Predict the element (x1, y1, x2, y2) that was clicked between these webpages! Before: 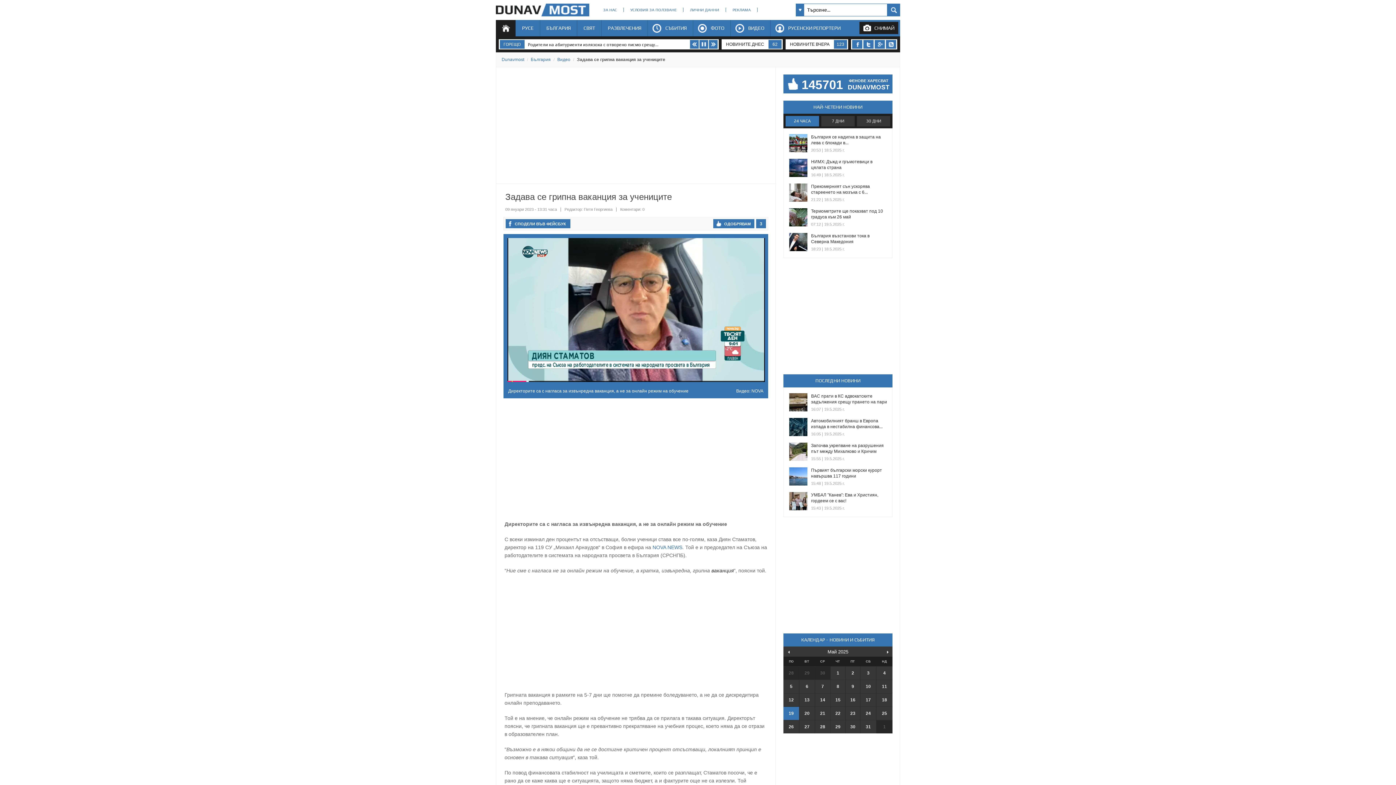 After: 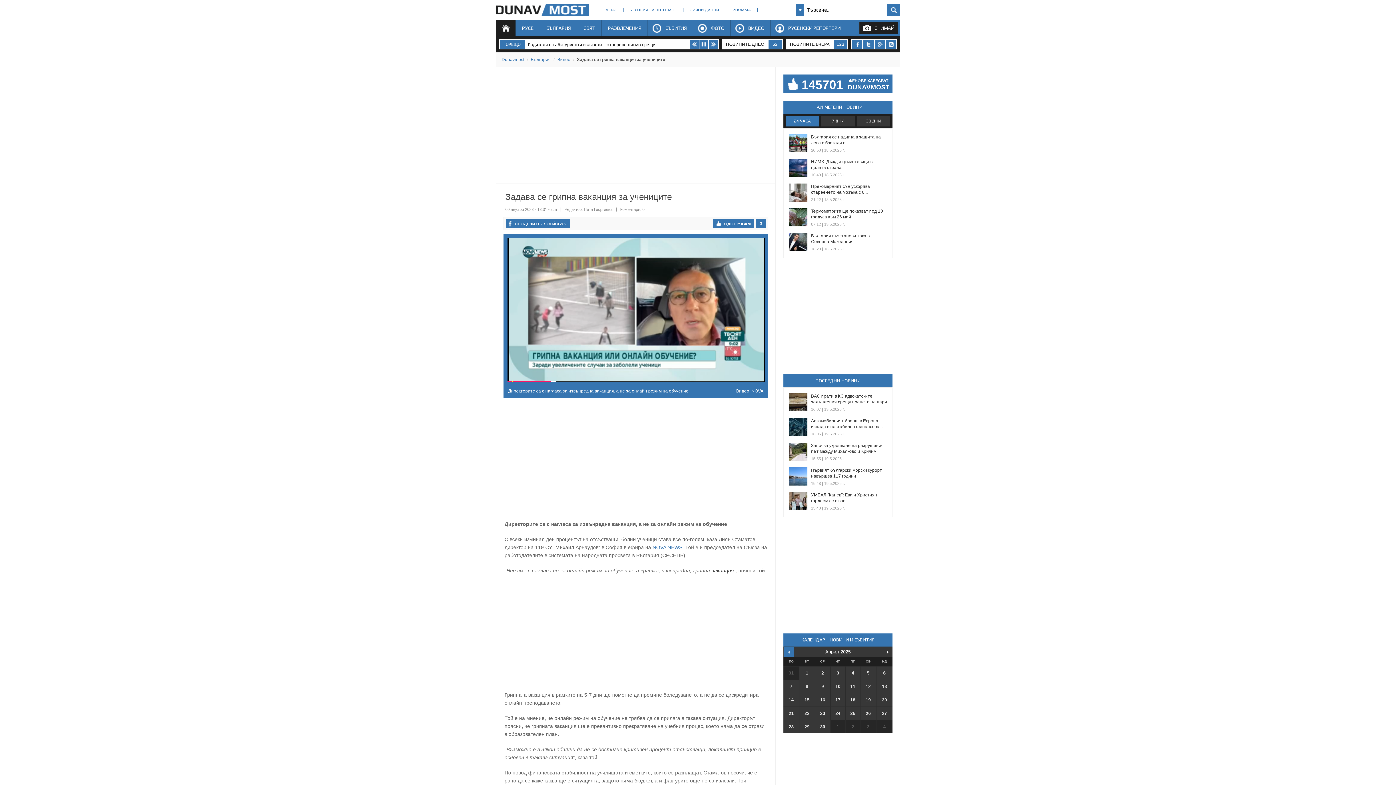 Action: label: Prev bbox: (784, 647, 793, 656)